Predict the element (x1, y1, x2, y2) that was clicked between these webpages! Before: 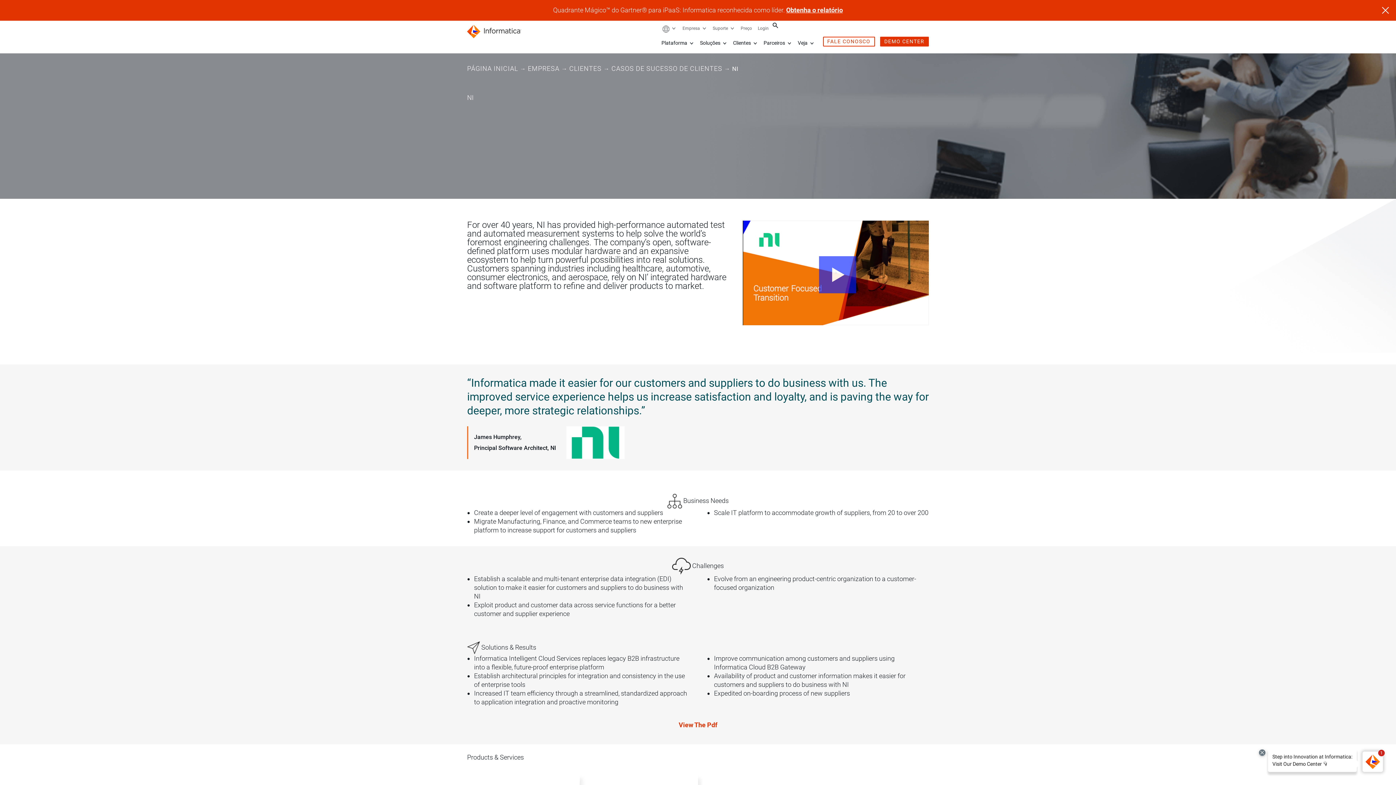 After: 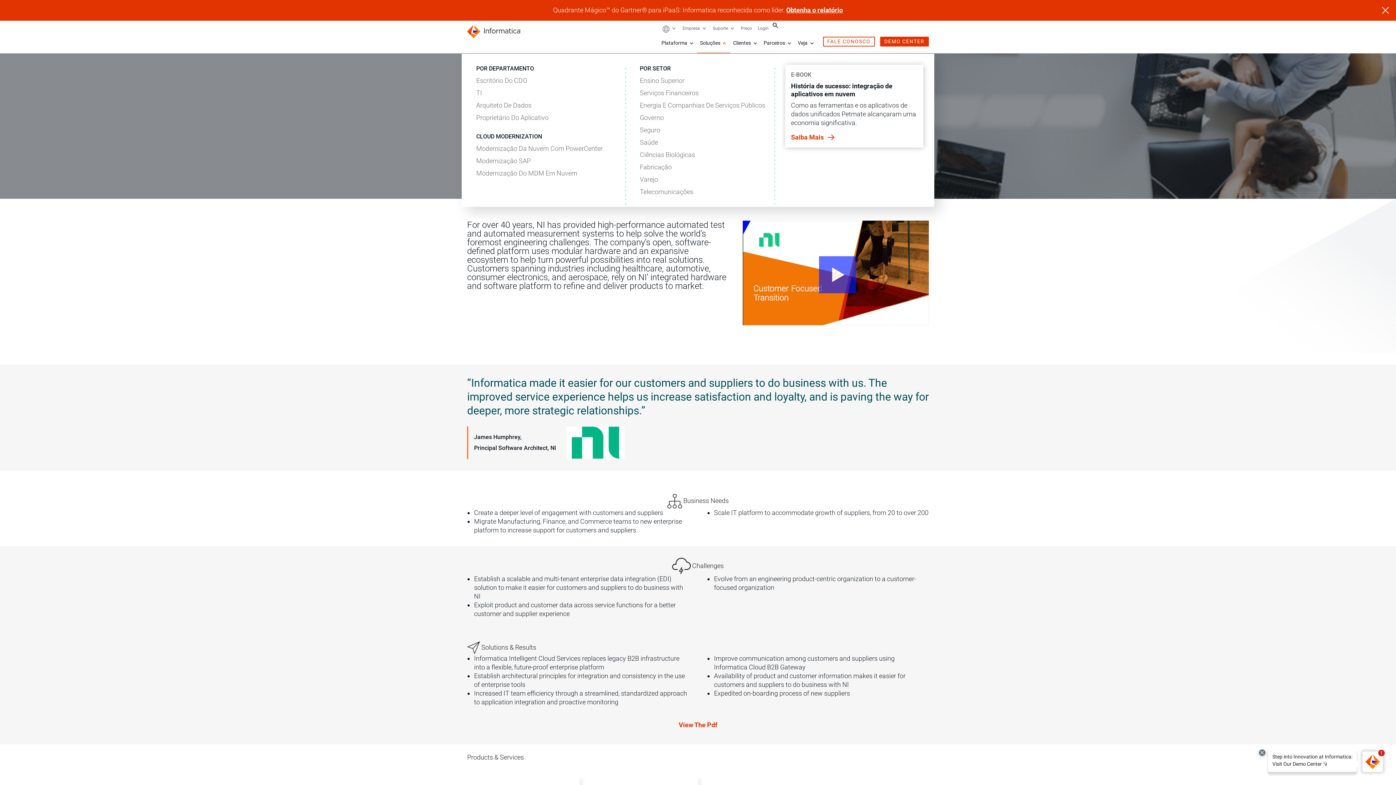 Action: bbox: (721, 40, 727, 46) label: Soluções : More pages